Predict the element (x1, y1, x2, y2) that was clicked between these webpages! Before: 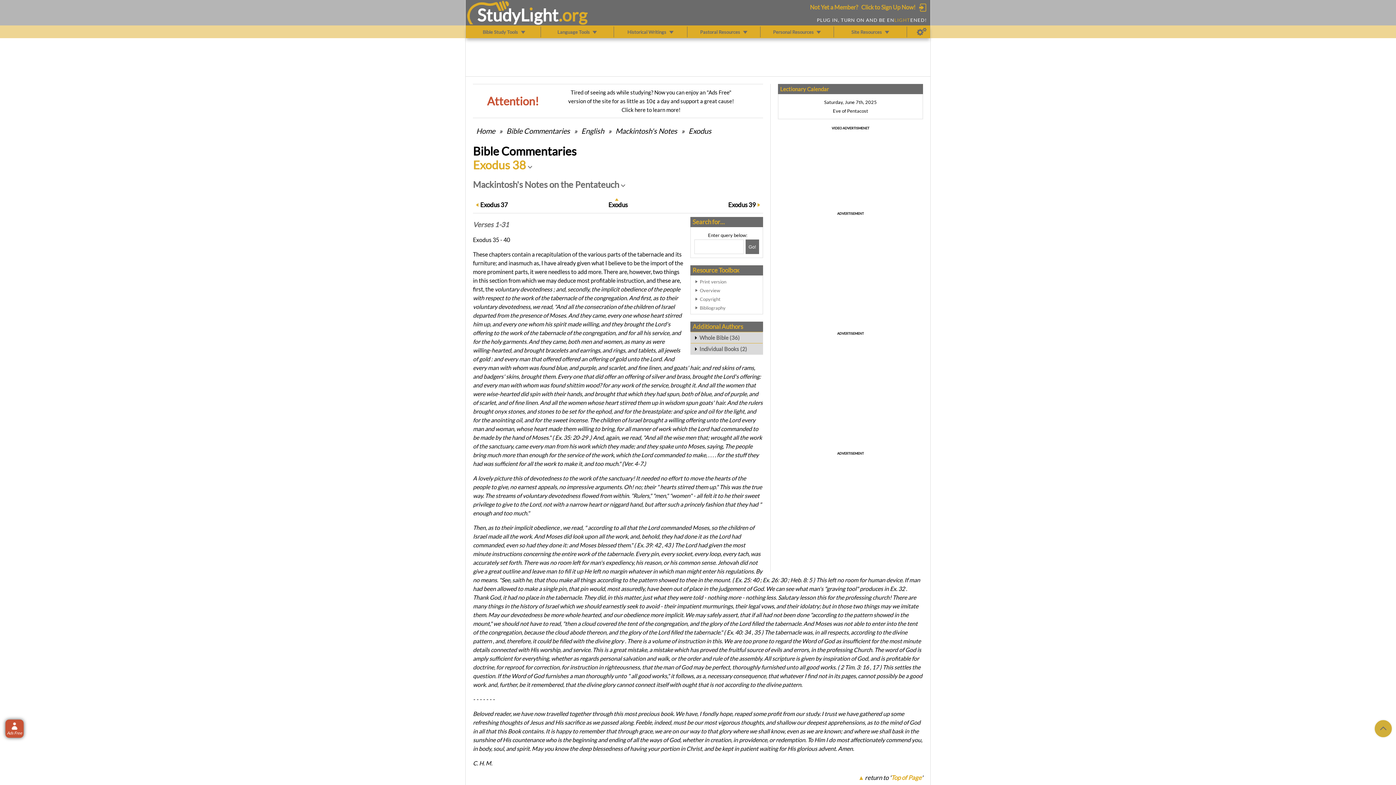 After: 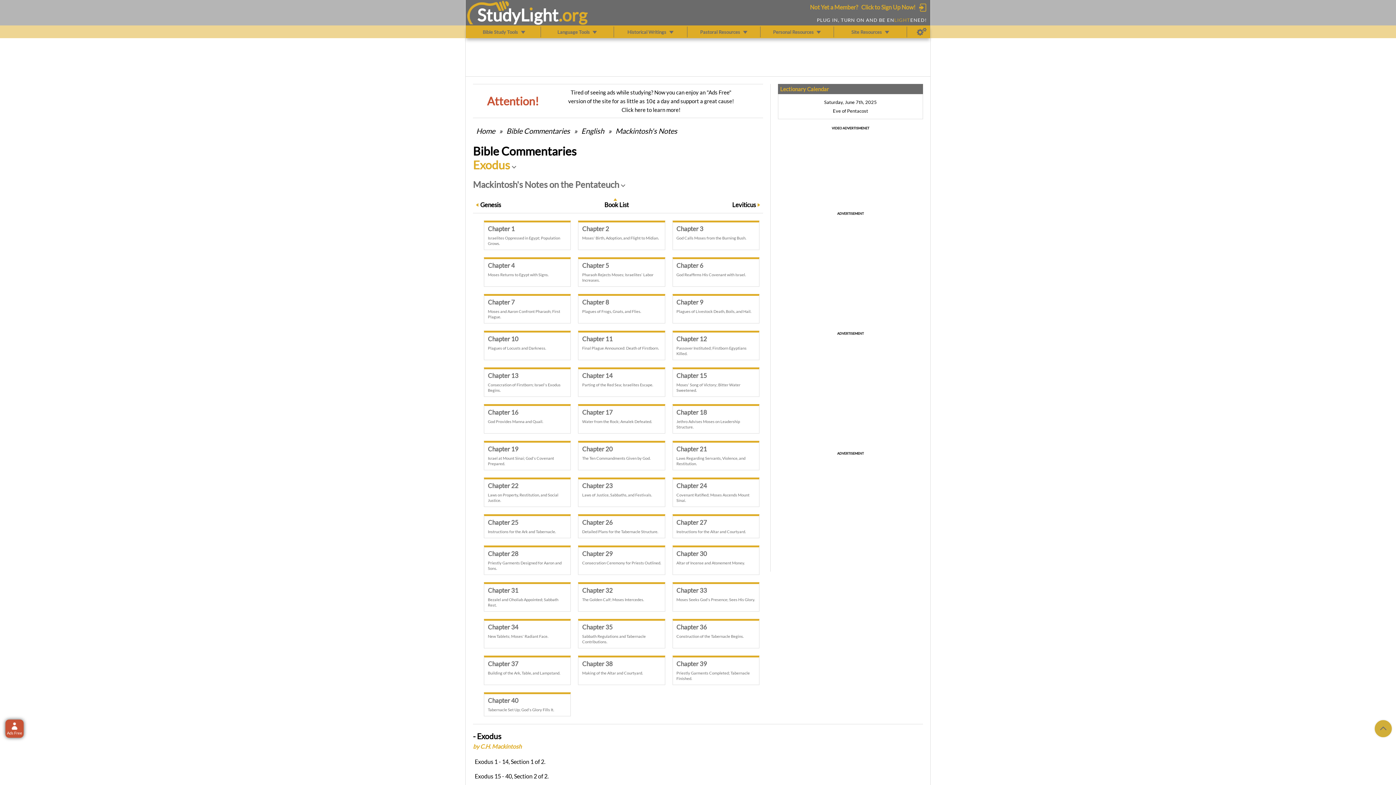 Action: bbox: (608, 200, 627, 209) label: Exodus